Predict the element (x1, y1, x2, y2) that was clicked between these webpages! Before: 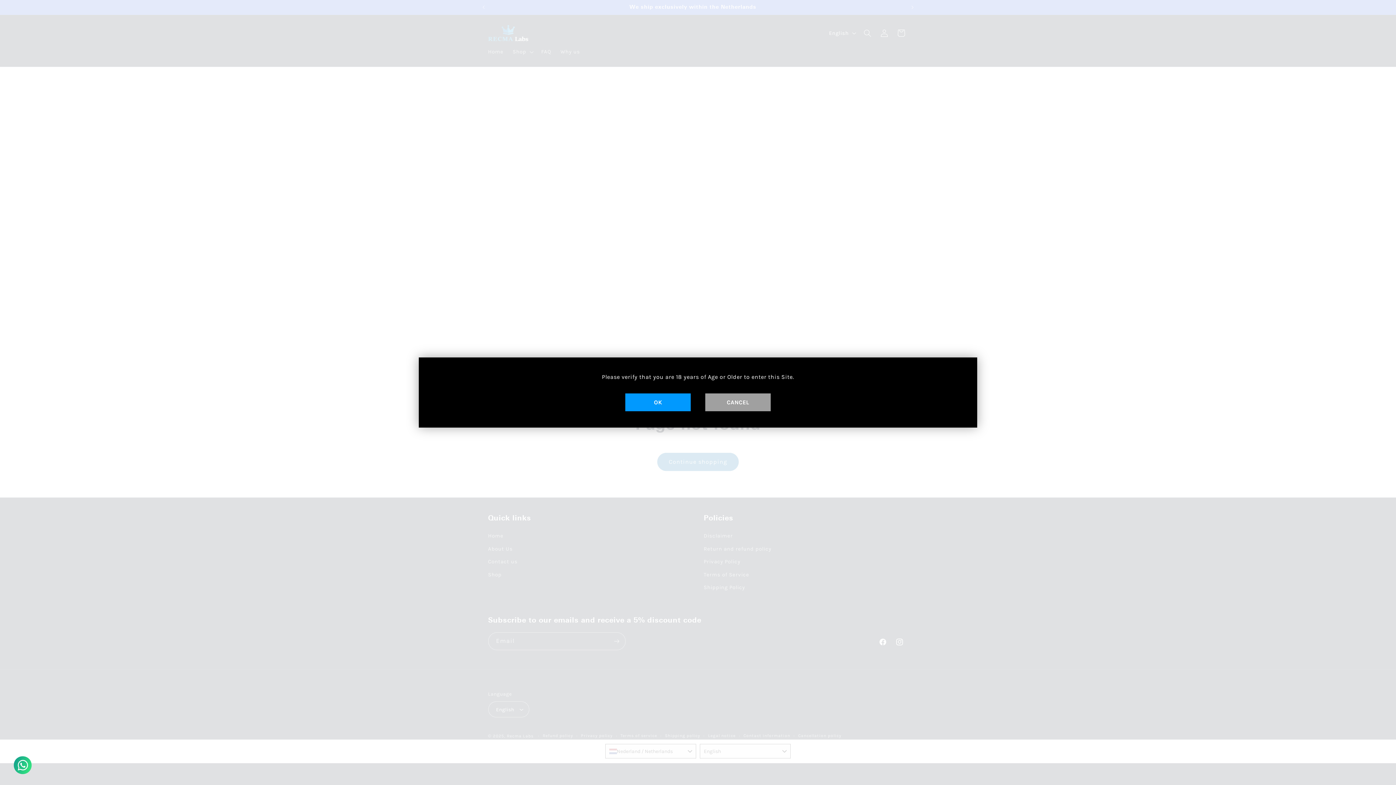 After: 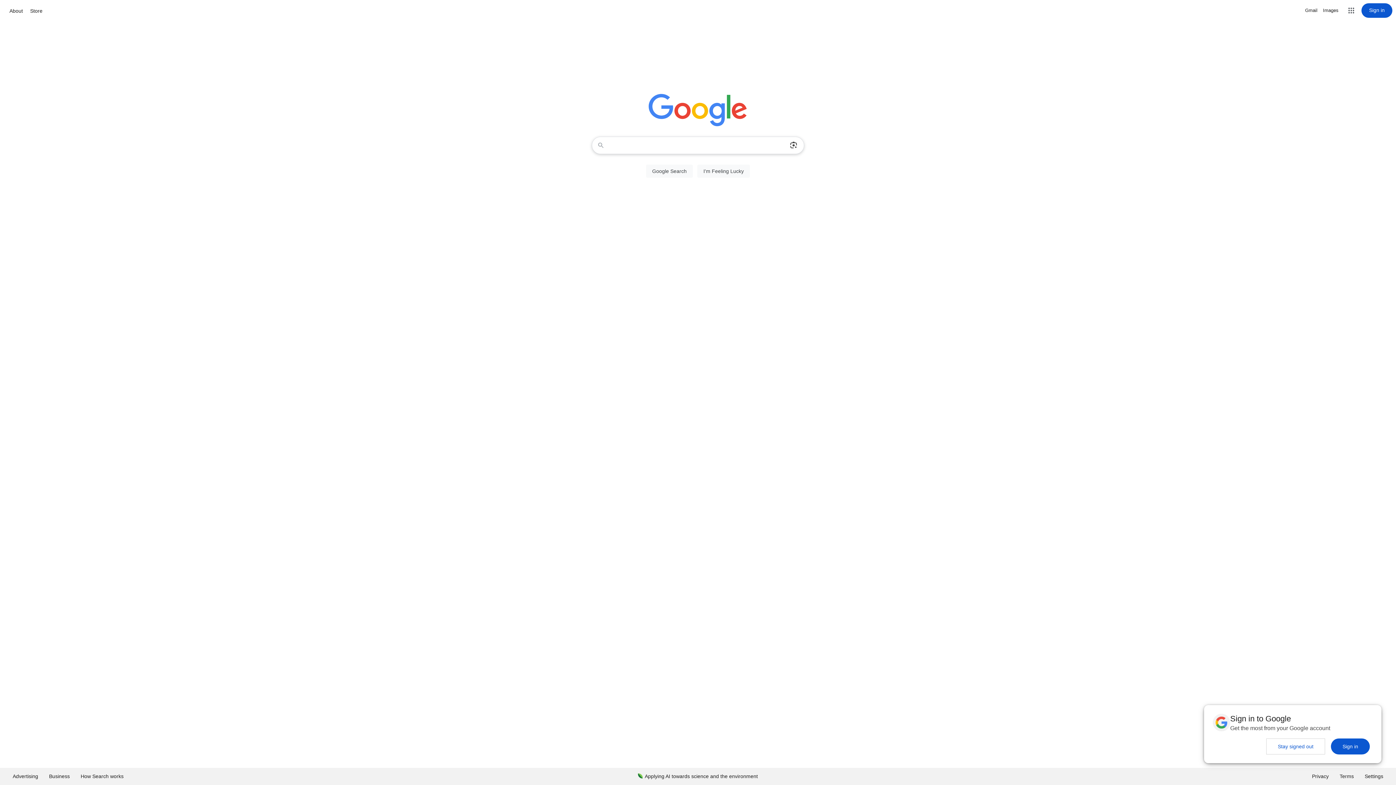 Action: label: CANCEL bbox: (705, 393, 770, 411)